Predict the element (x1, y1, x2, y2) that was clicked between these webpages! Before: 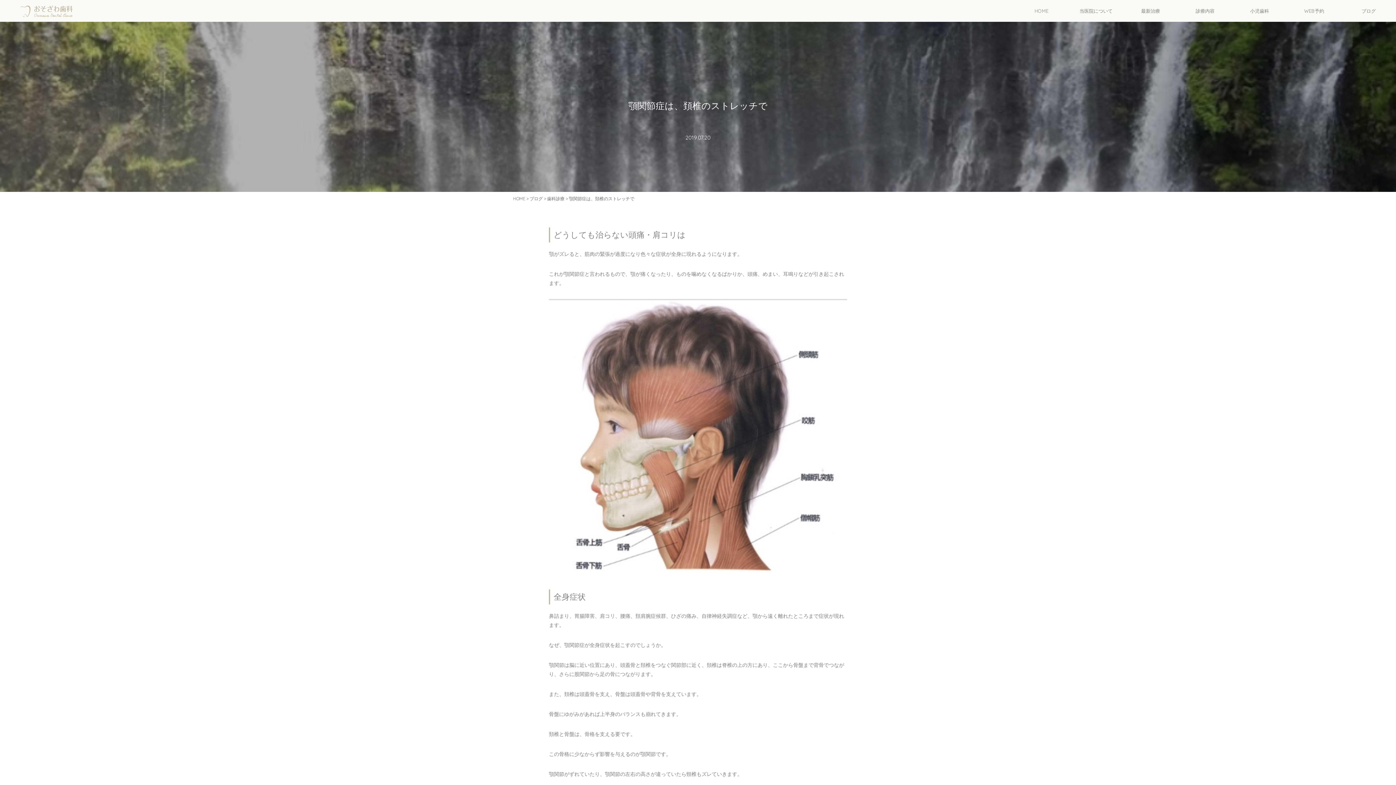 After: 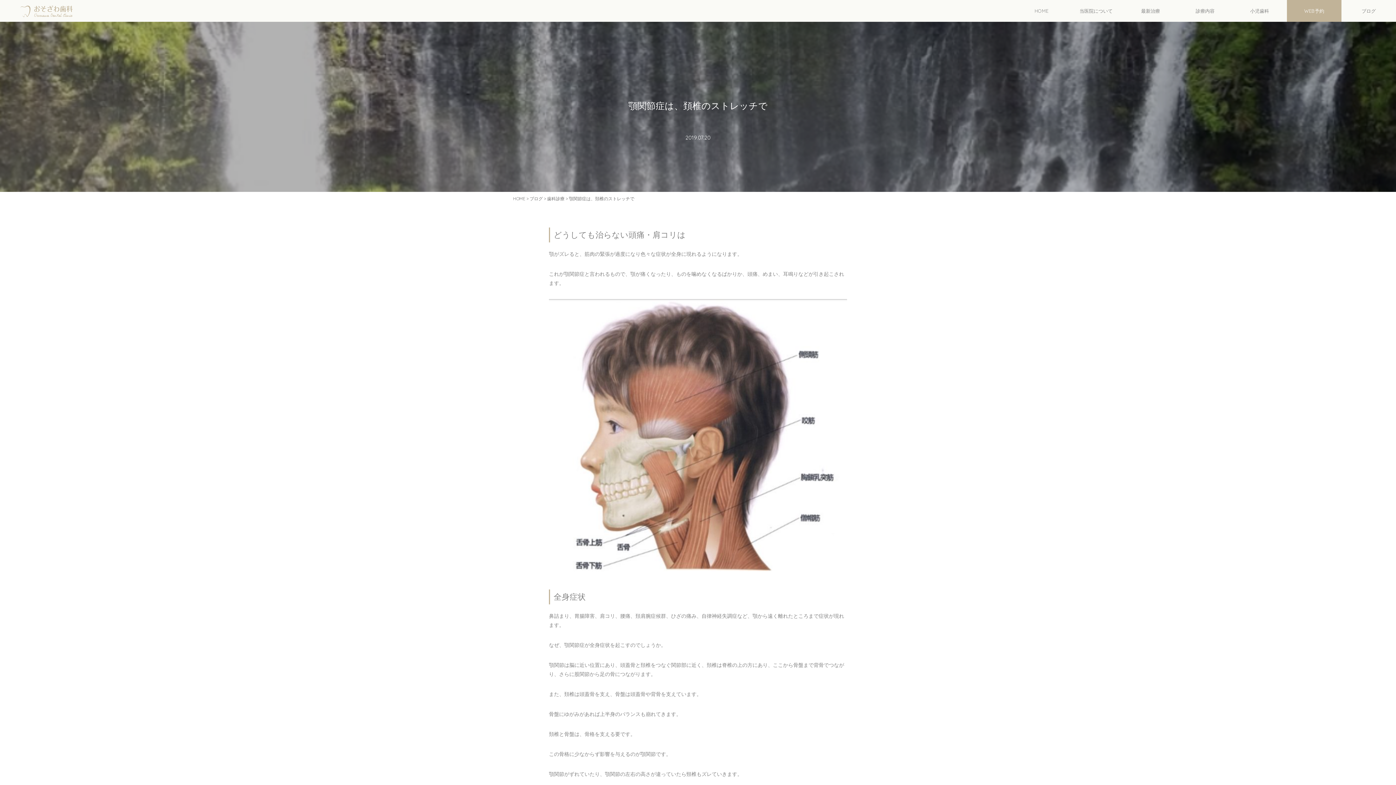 Action: bbox: (1287, 0, 1341, 21) label: WEB予約
WEB予約